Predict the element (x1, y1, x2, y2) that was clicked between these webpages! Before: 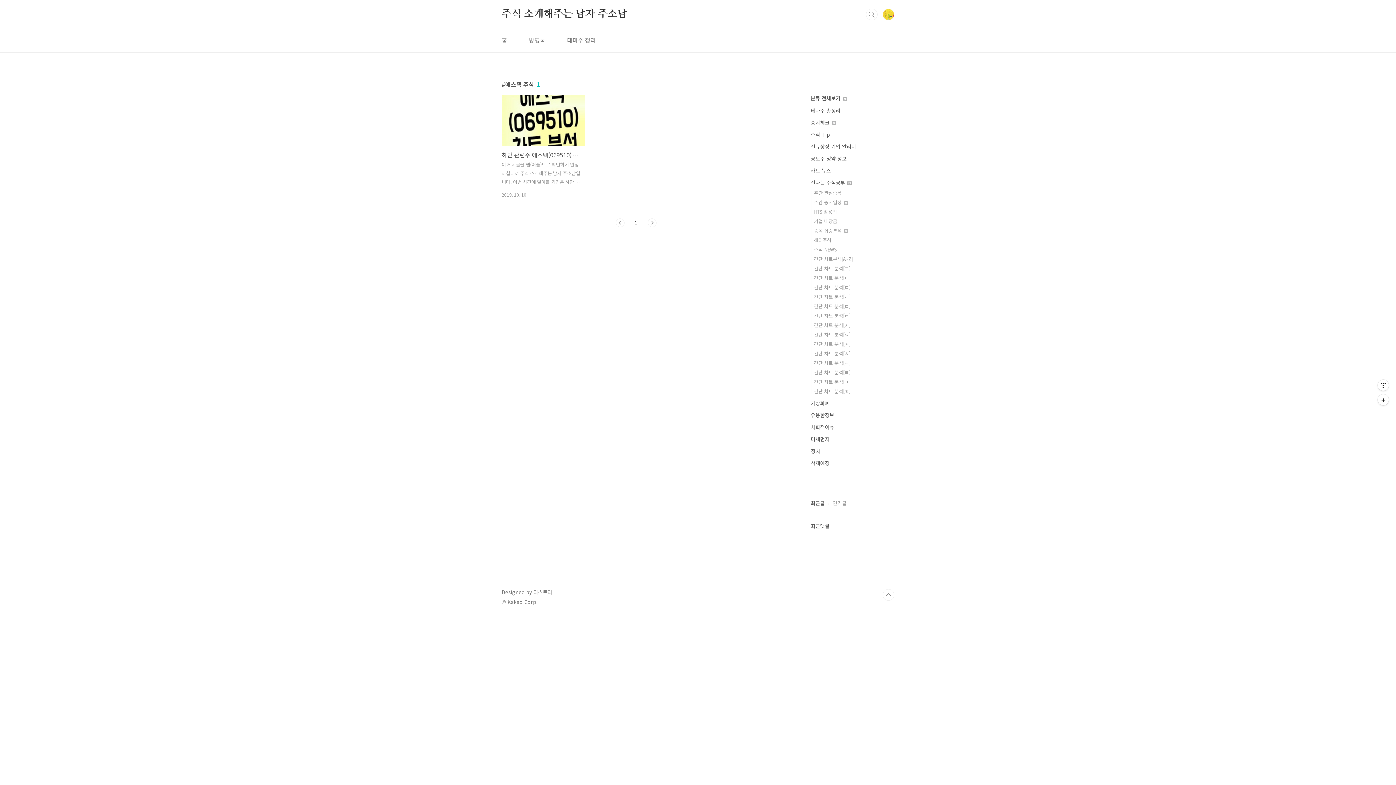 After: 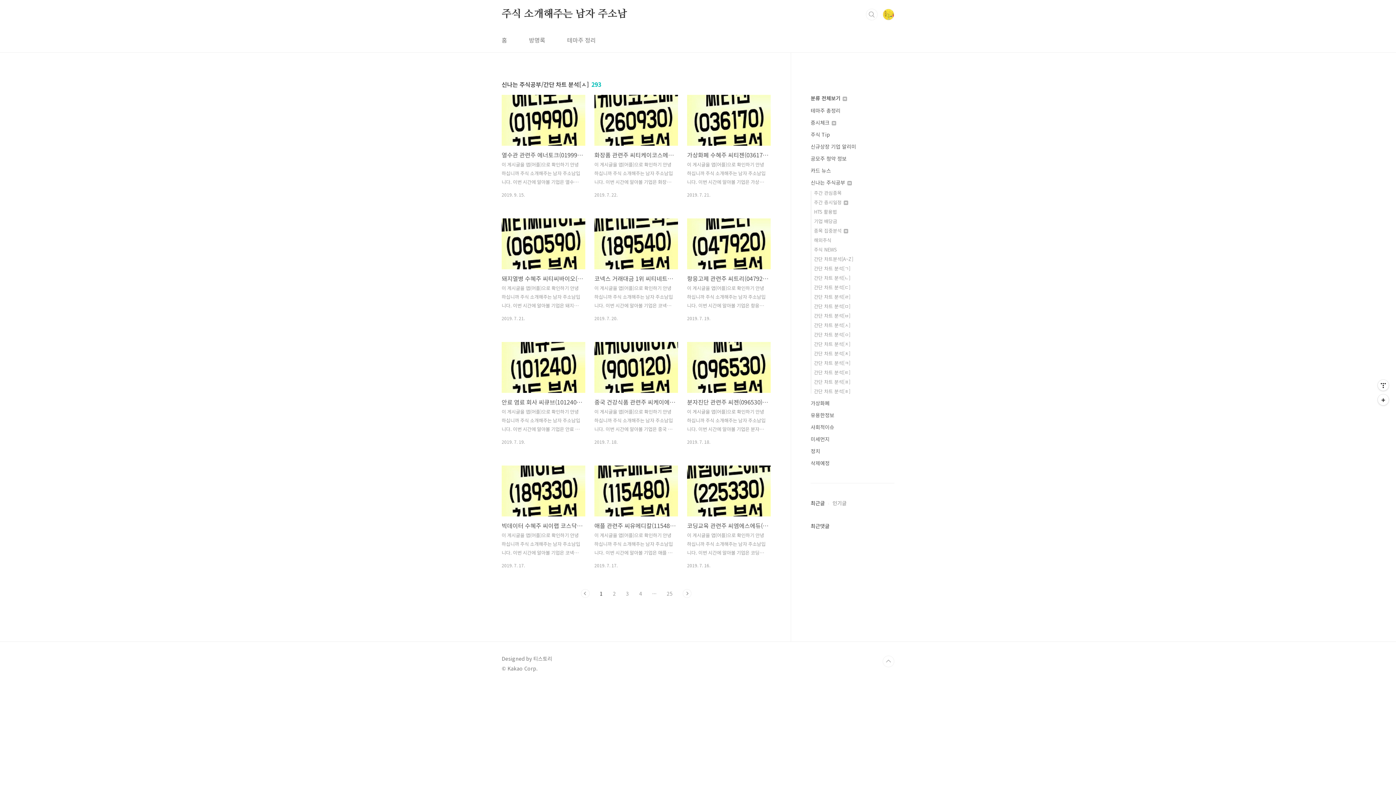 Action: bbox: (814, 321, 850, 328) label: 간단 차트 분석[ㅅ]